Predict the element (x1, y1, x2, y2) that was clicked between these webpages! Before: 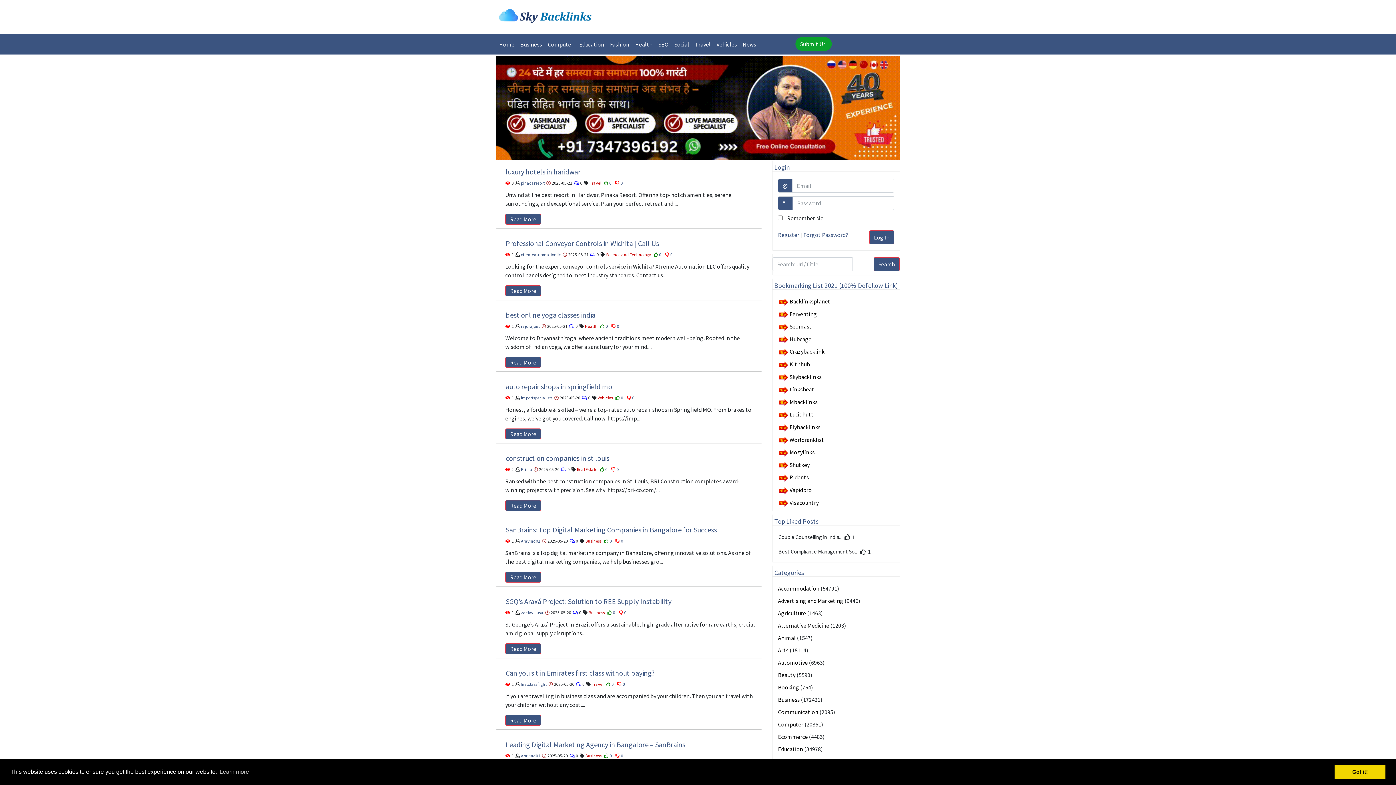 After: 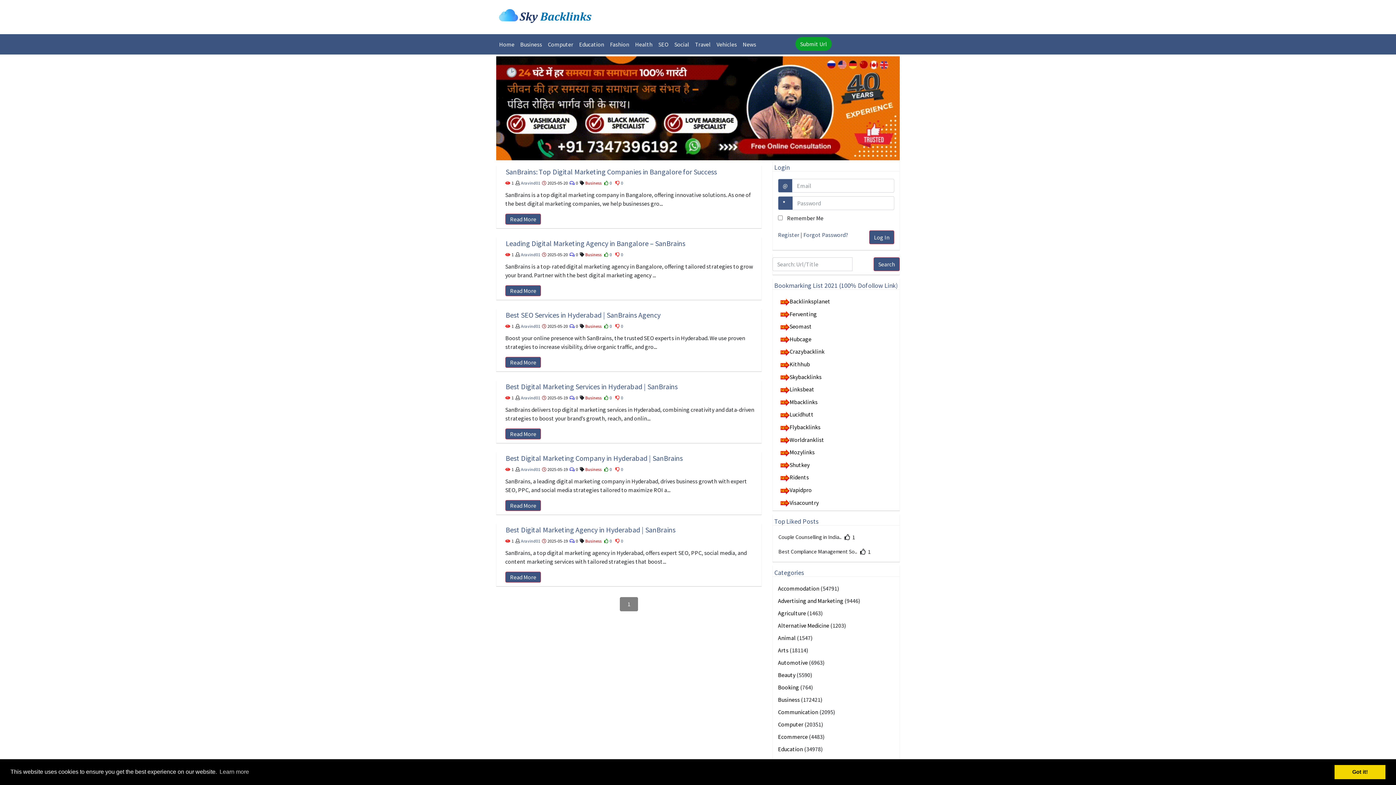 Action: bbox: (521, 538, 540, 543) label: Aravind01